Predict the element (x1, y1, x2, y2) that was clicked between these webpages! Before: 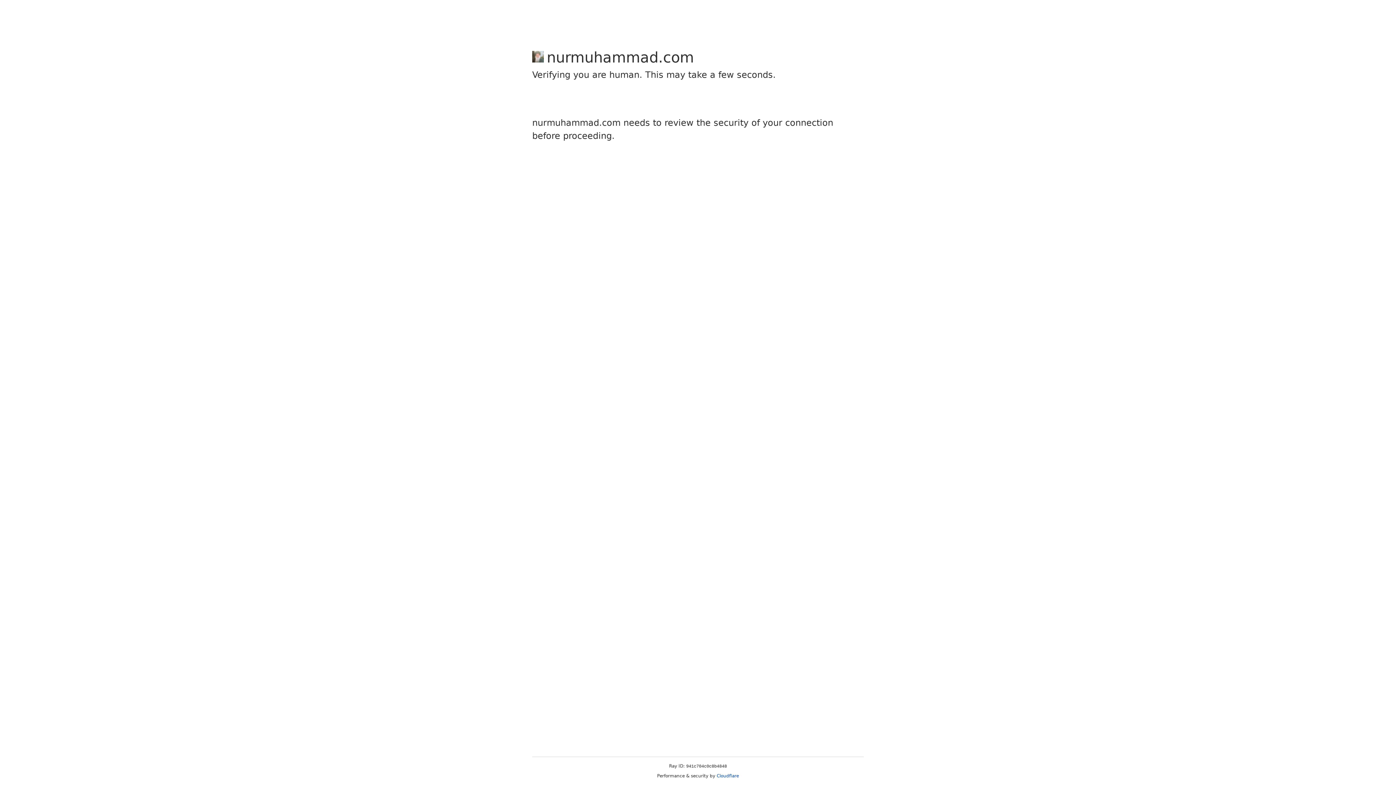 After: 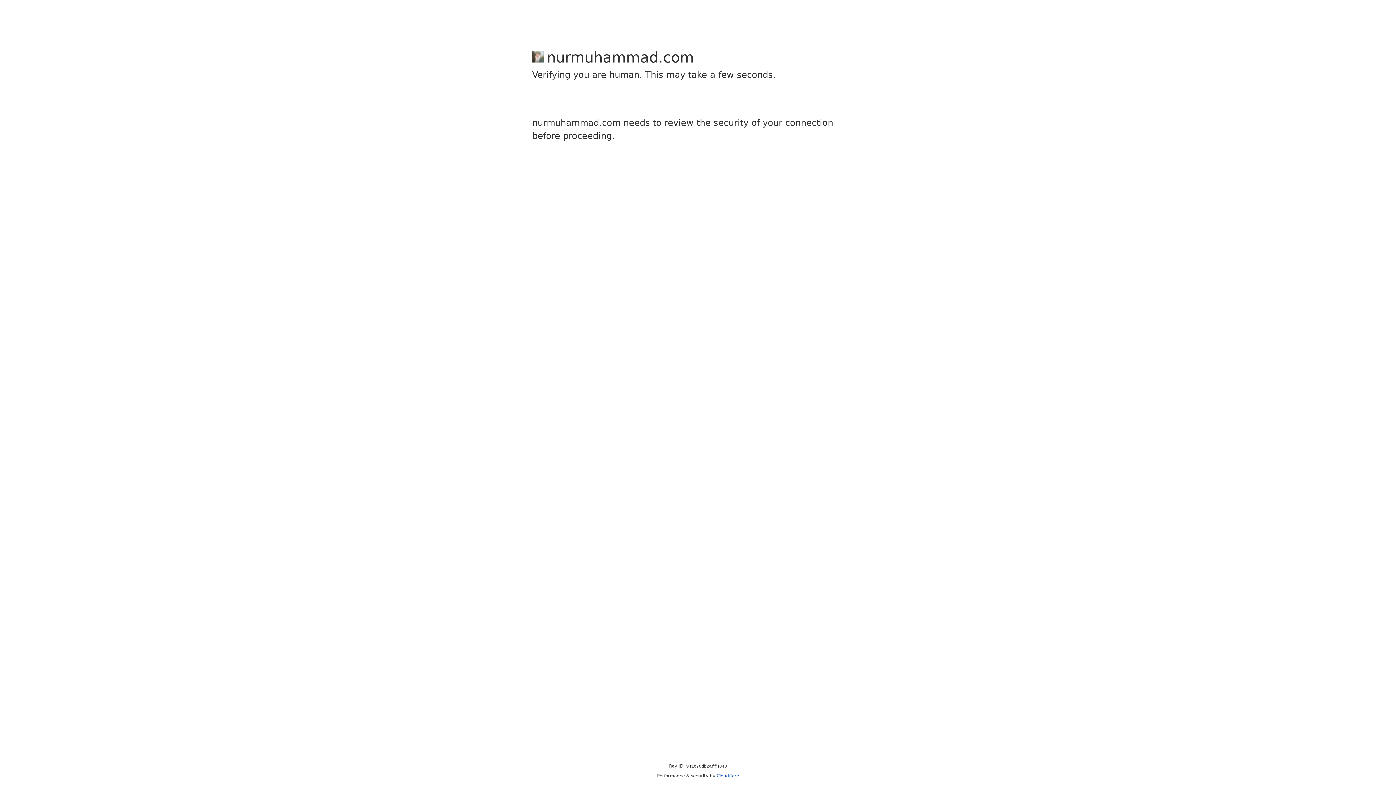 Action: label: Cloudflare bbox: (716, 773, 739, 778)